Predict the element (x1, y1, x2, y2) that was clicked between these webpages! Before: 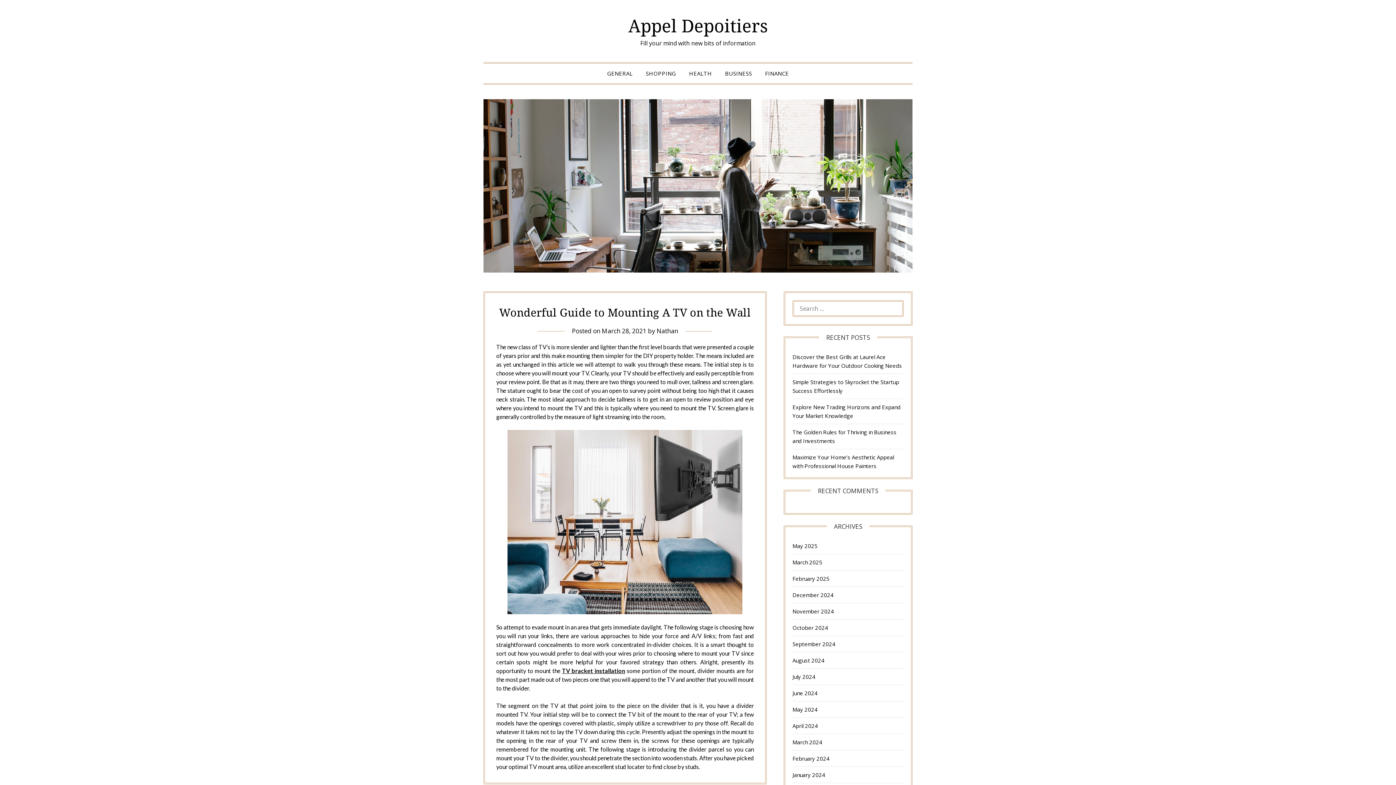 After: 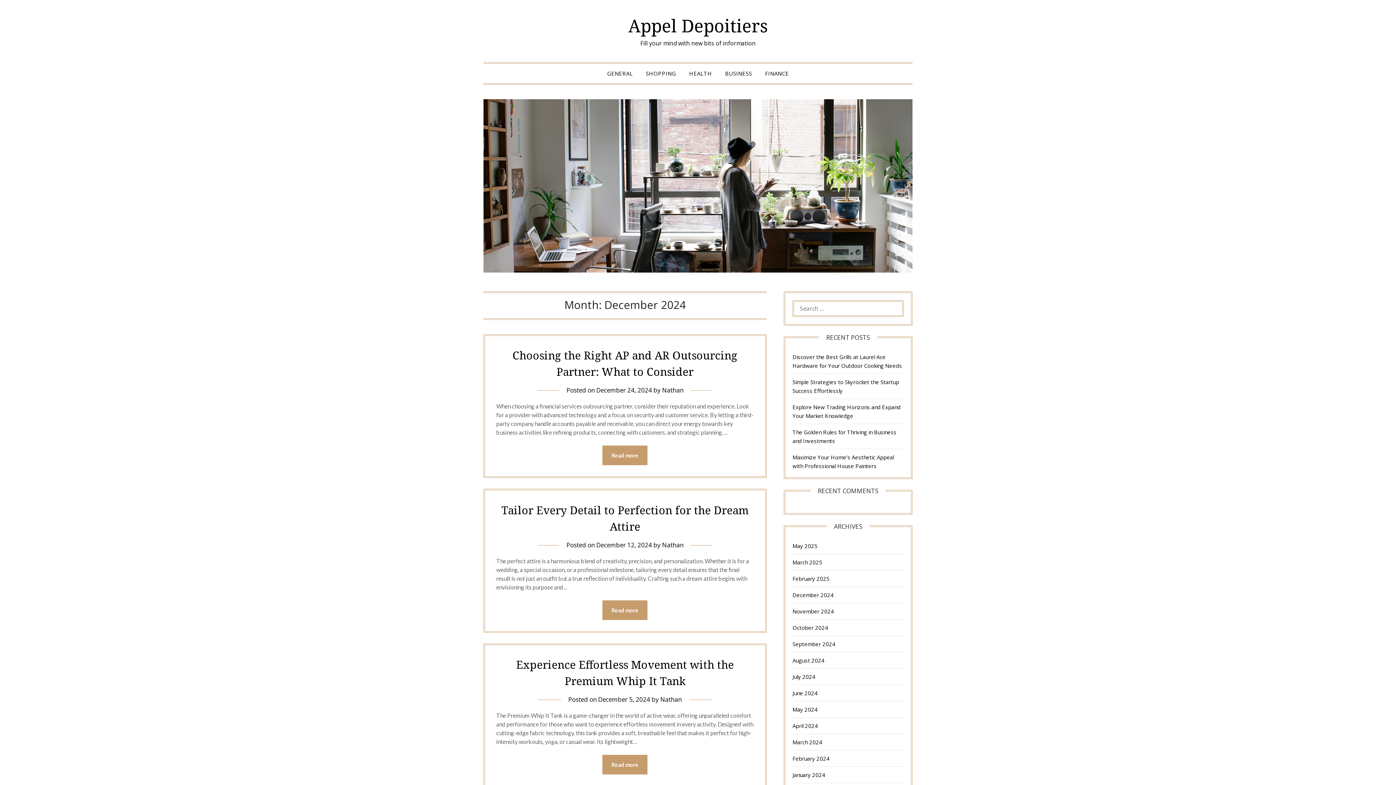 Action: bbox: (792, 591, 833, 598) label: December 2024